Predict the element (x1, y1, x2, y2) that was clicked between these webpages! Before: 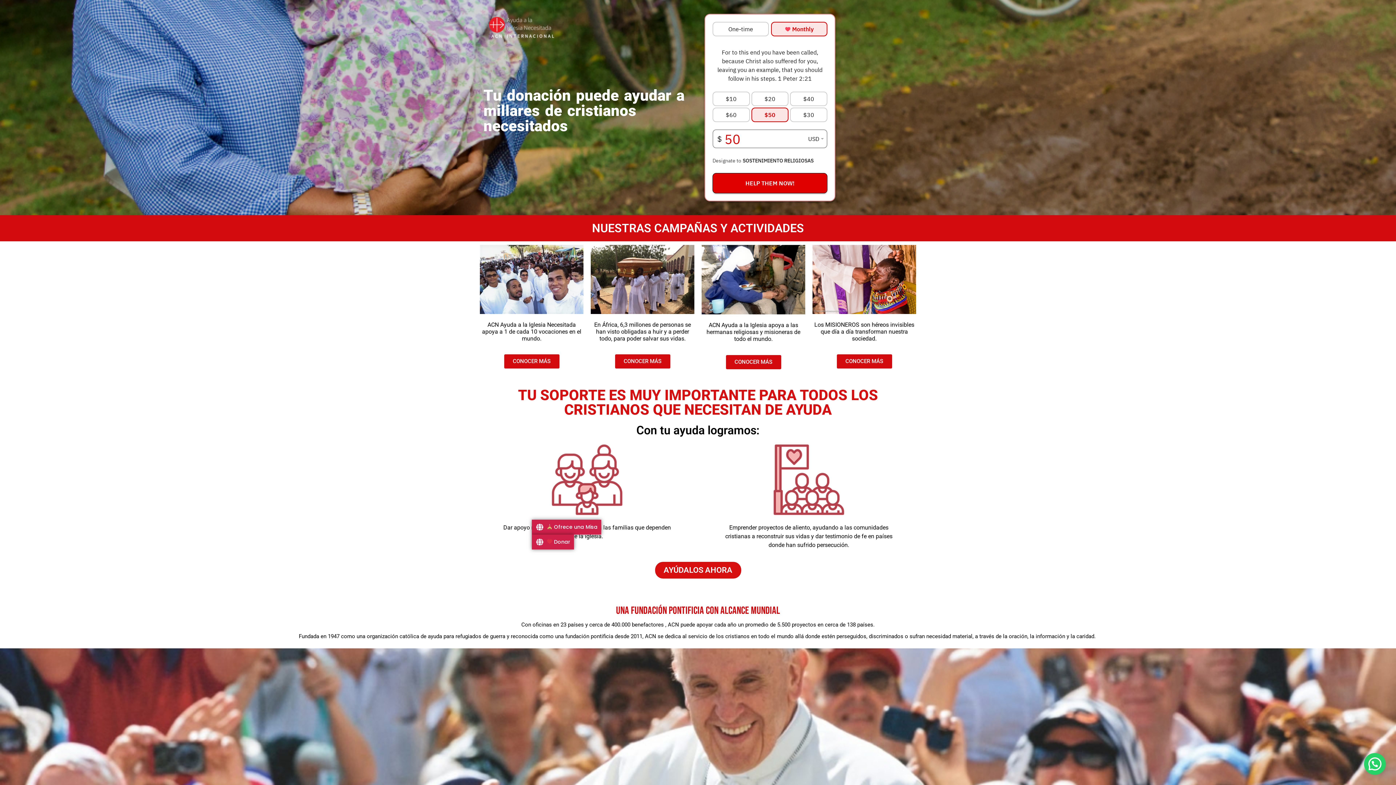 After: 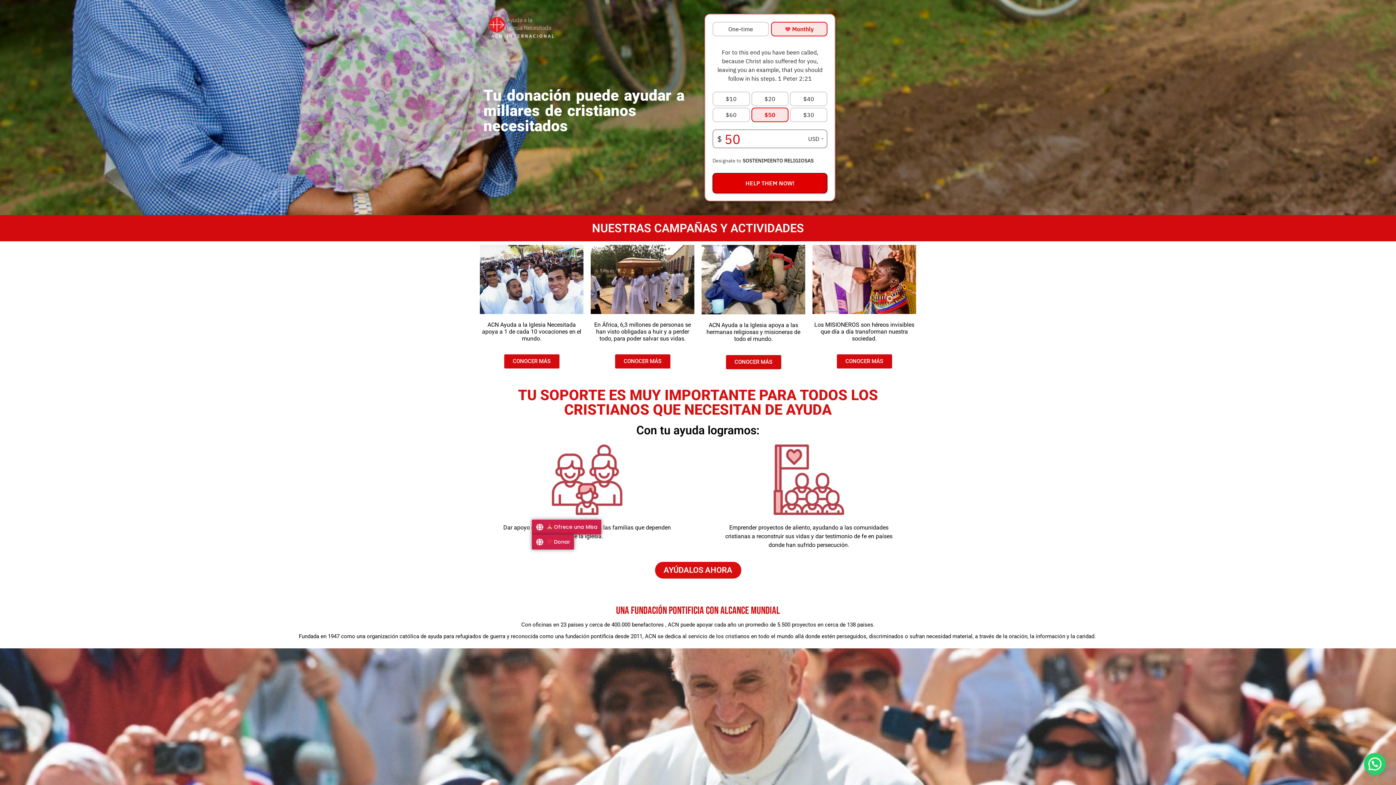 Action: label: CONOCER MÁS bbox: (504, 354, 559, 368)